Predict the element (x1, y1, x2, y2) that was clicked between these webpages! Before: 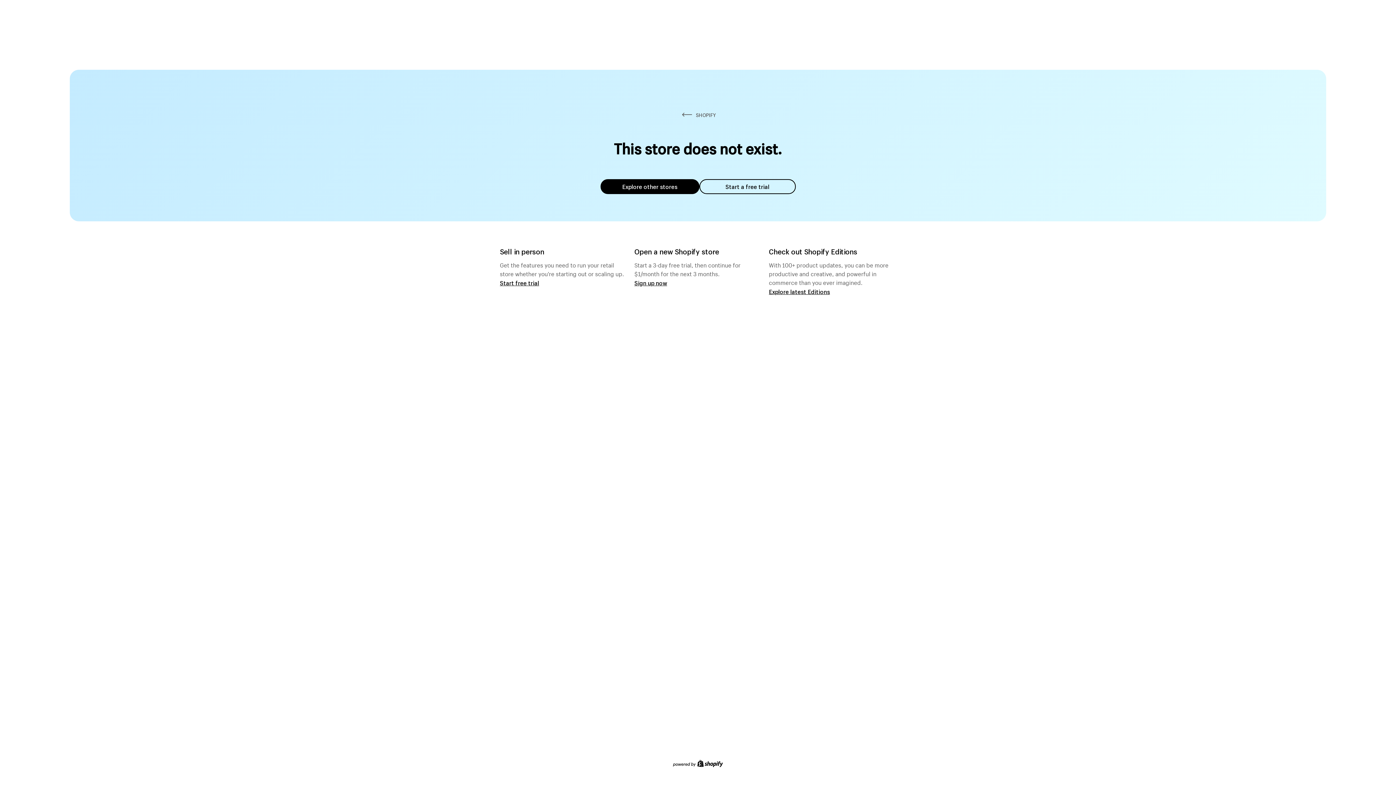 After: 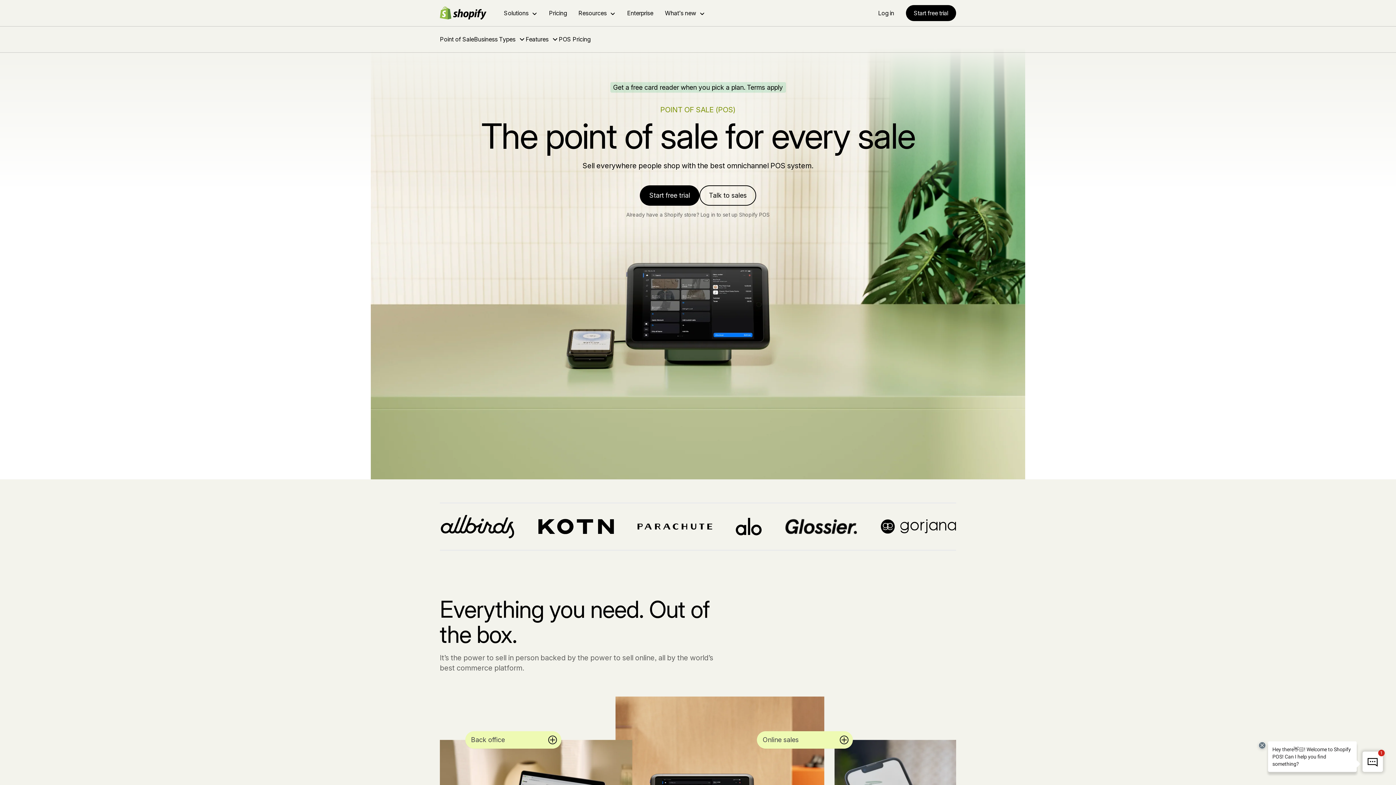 Action: label: Start free trial bbox: (500, 279, 539, 286)